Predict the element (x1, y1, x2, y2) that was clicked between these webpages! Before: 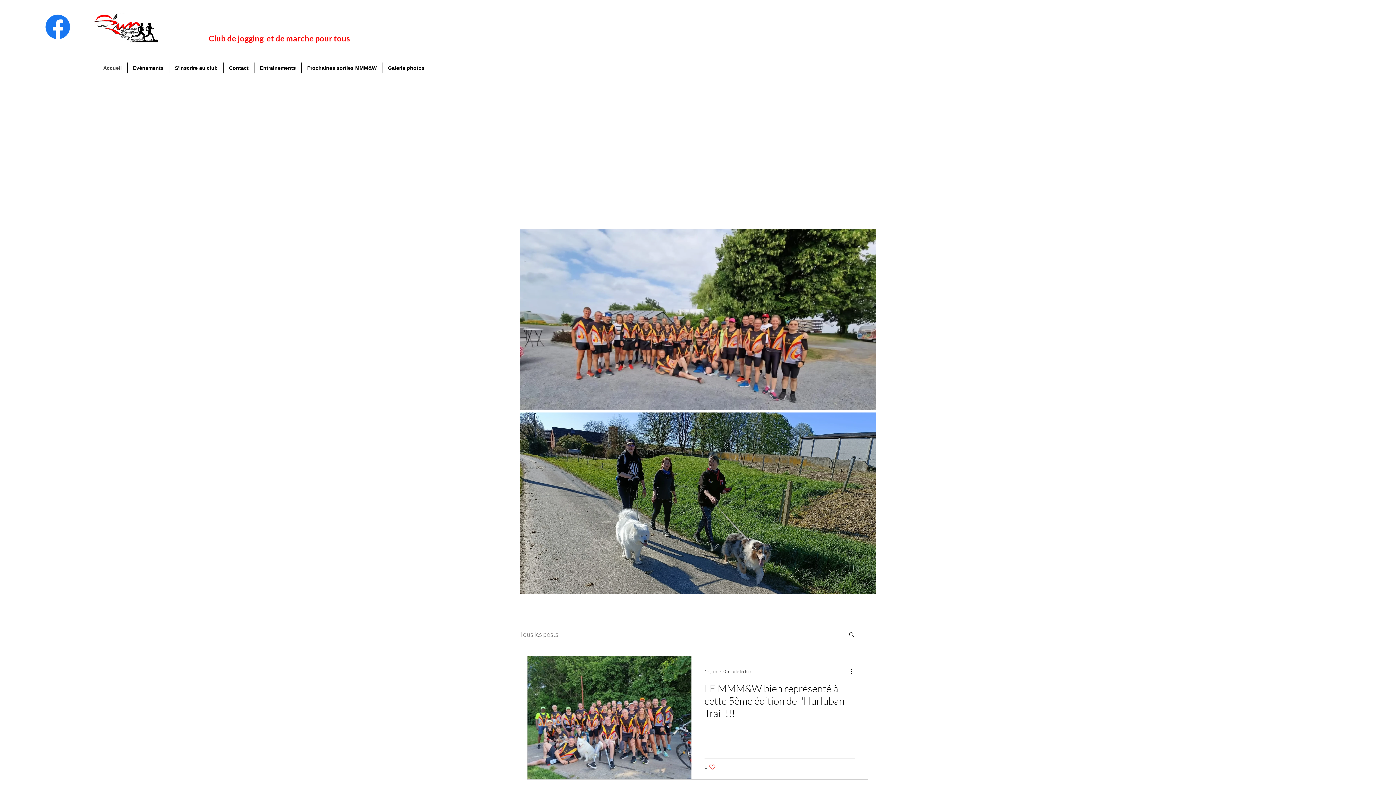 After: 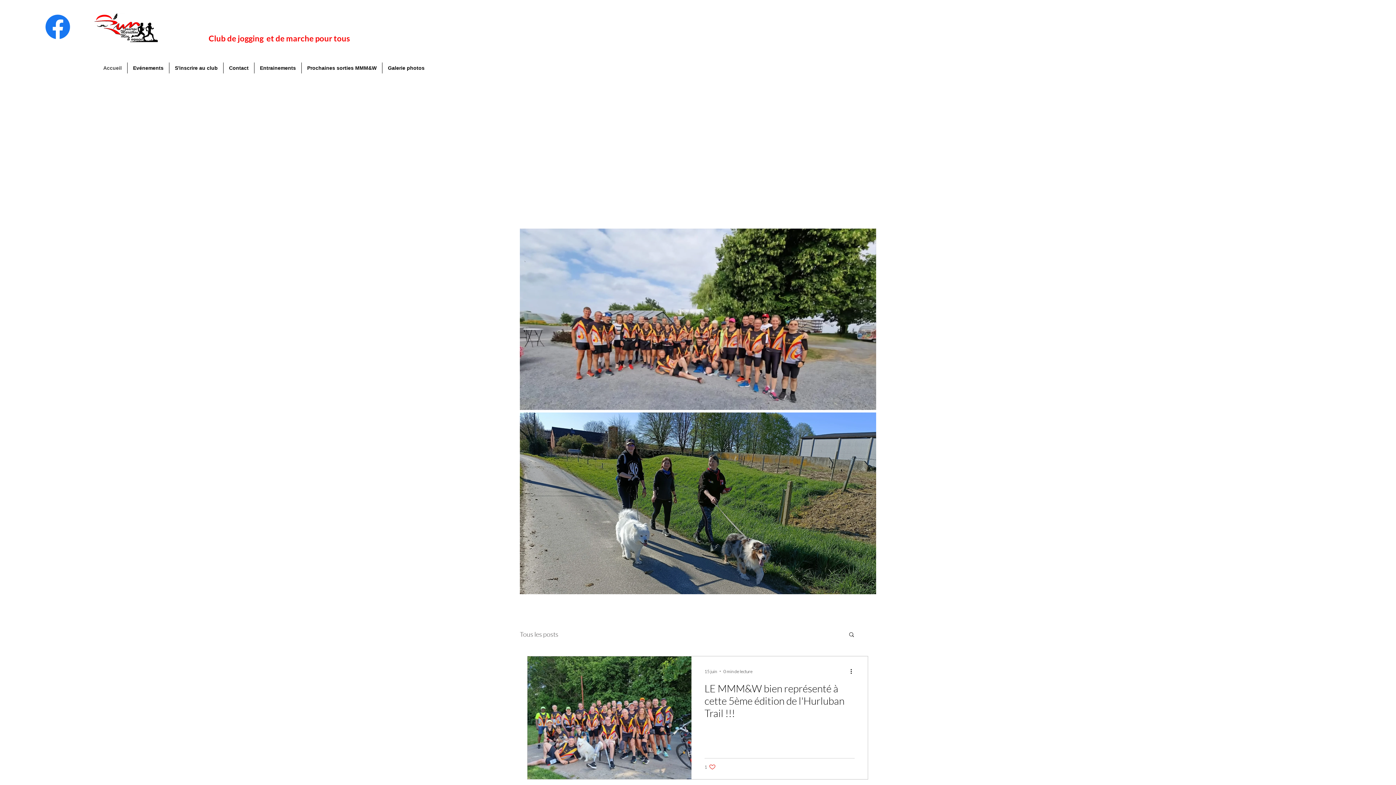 Action: bbox: (97, 62, 127, 73) label: Accueil